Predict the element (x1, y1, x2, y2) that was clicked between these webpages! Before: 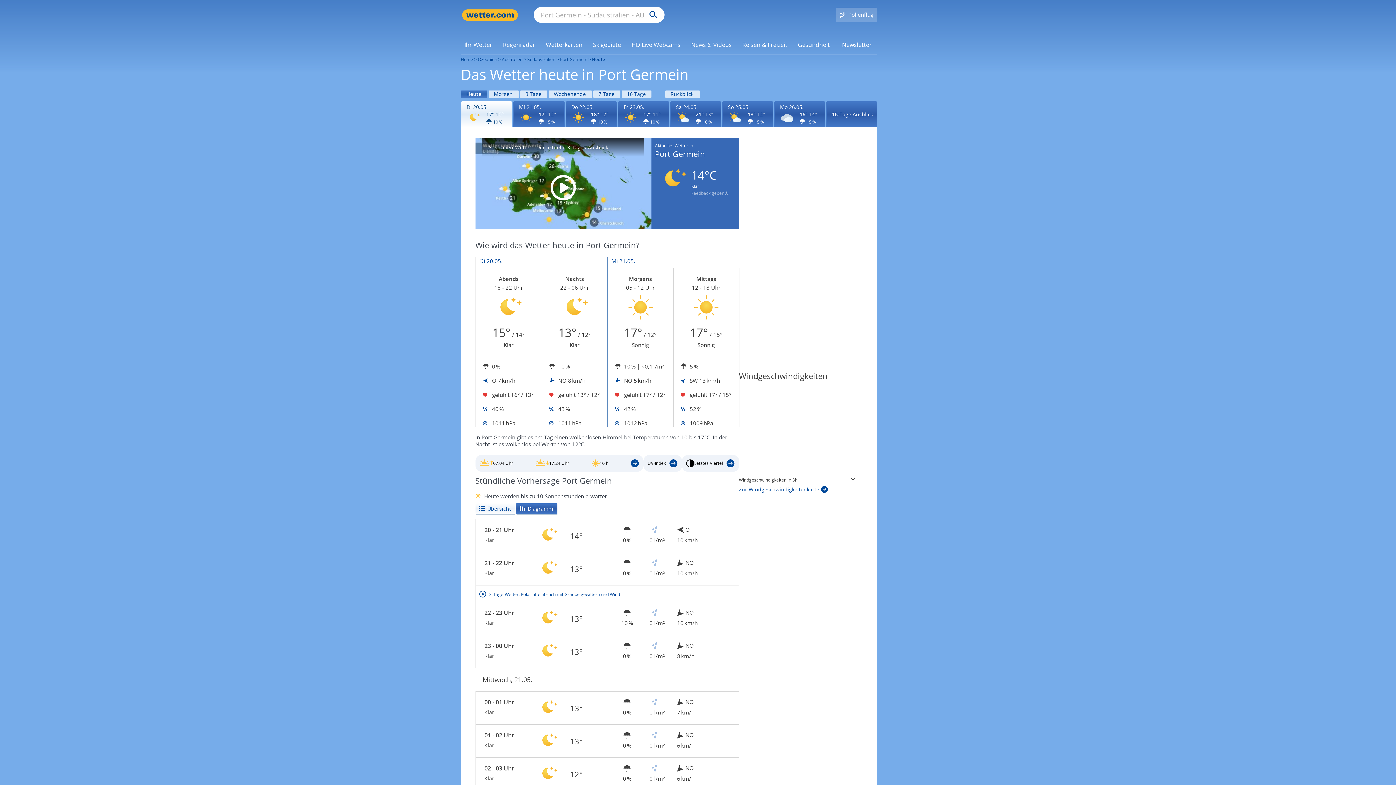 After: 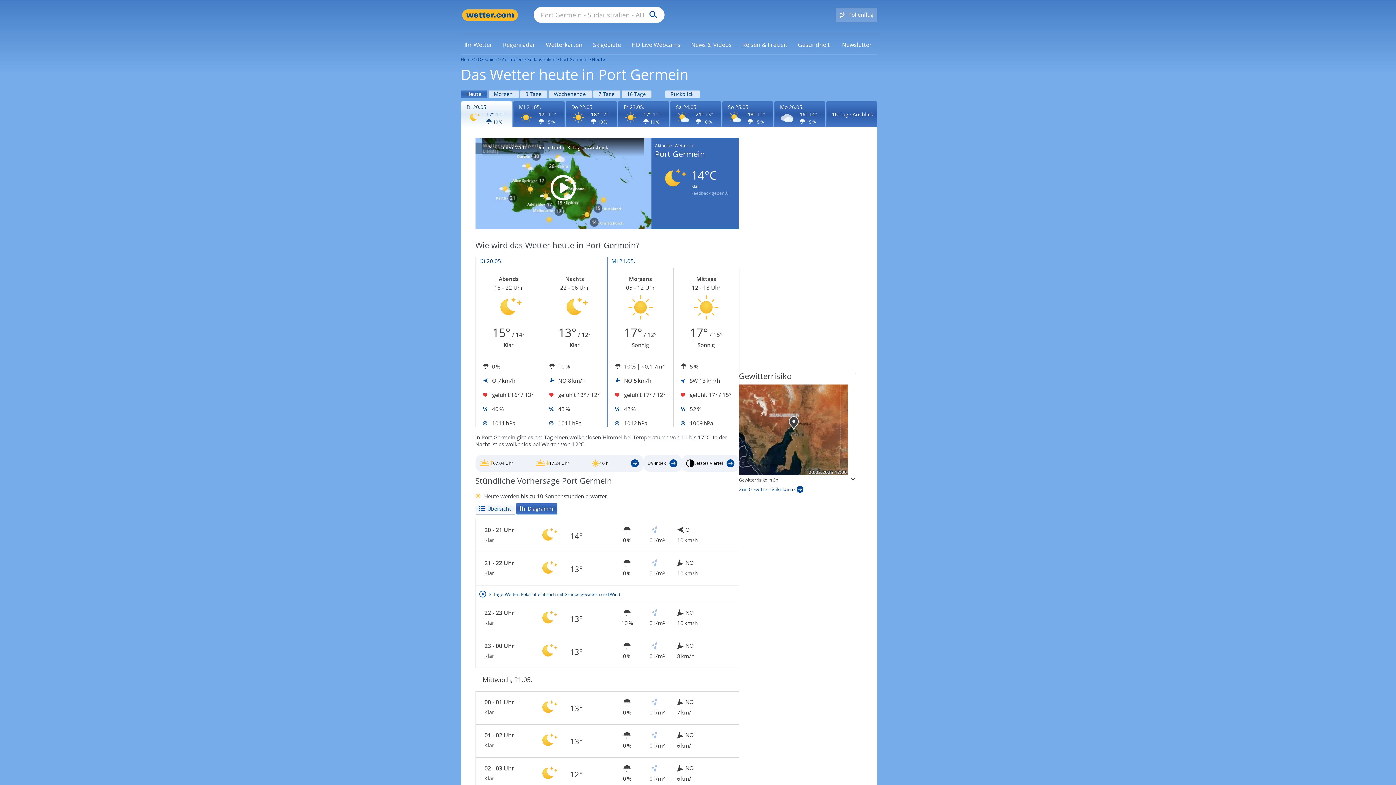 Action: label: Zu den Unwetterwarnungen bbox: (535, 697, 560, 719)